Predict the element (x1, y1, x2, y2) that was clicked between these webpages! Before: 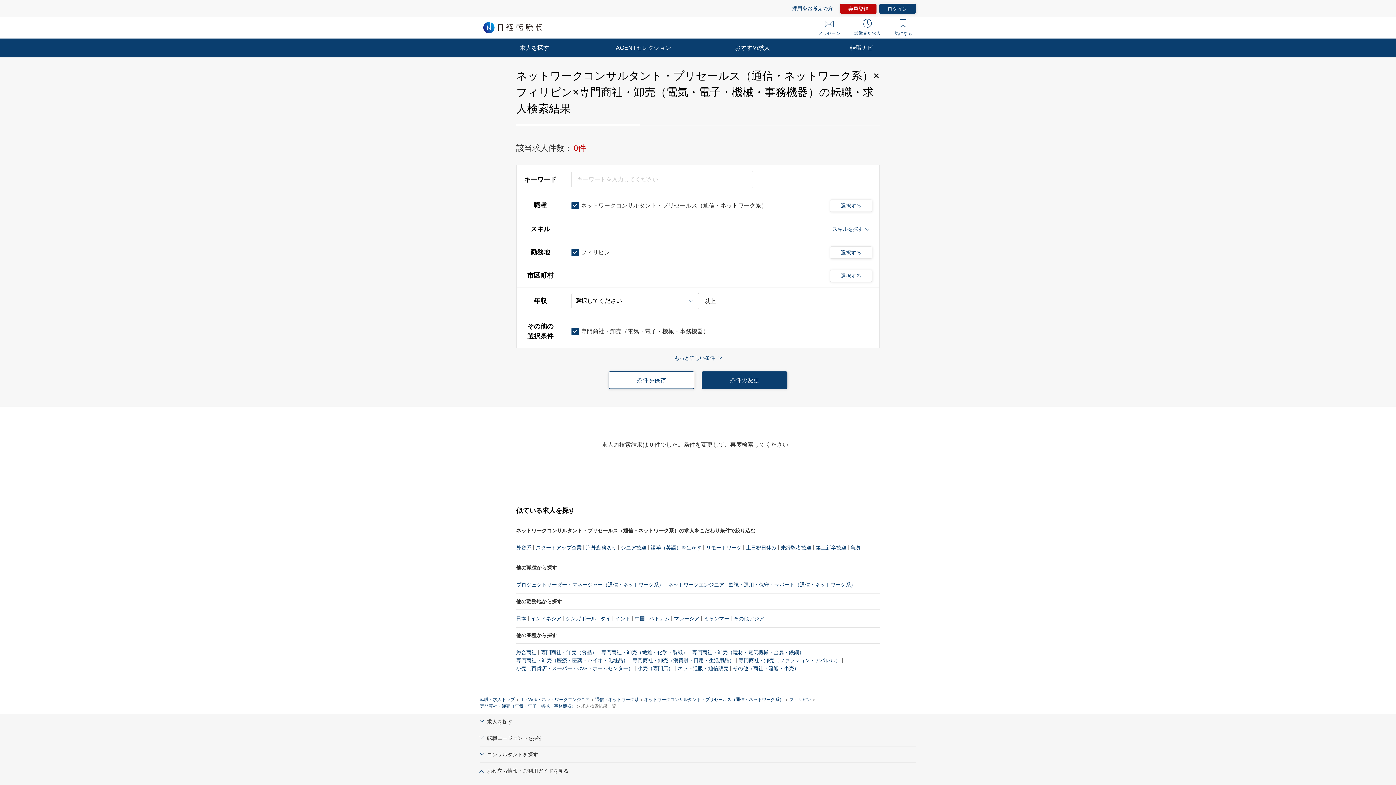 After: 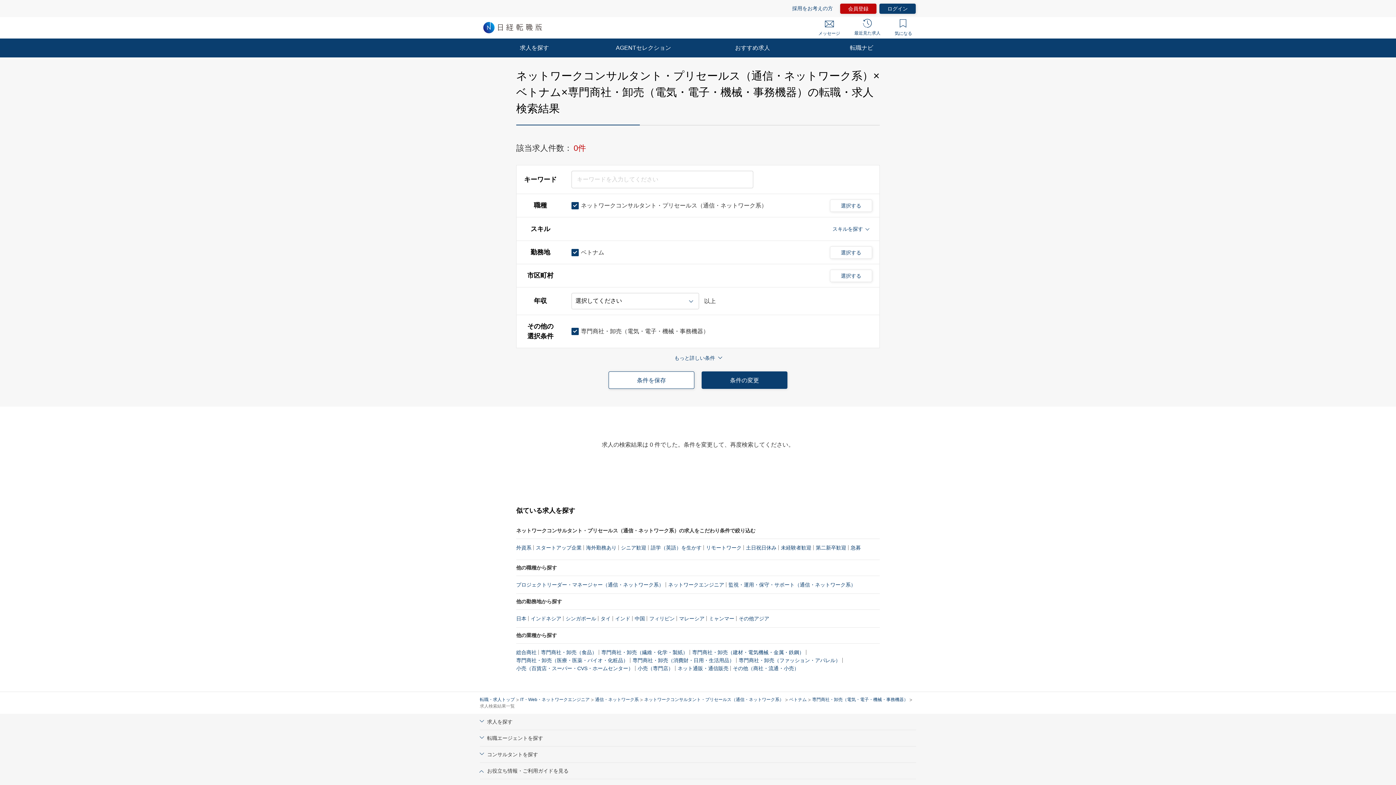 Action: bbox: (649, 614, 669, 622) label: ベトナム